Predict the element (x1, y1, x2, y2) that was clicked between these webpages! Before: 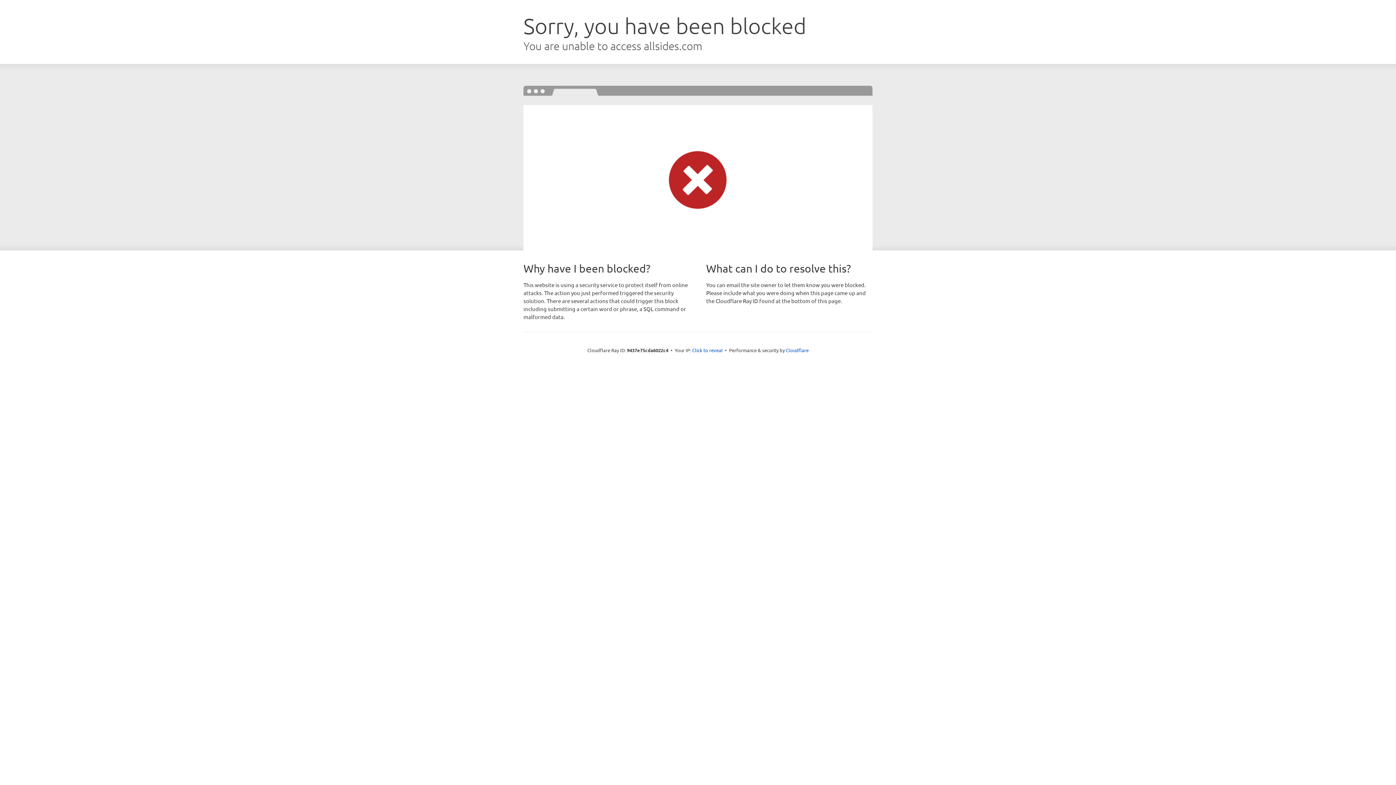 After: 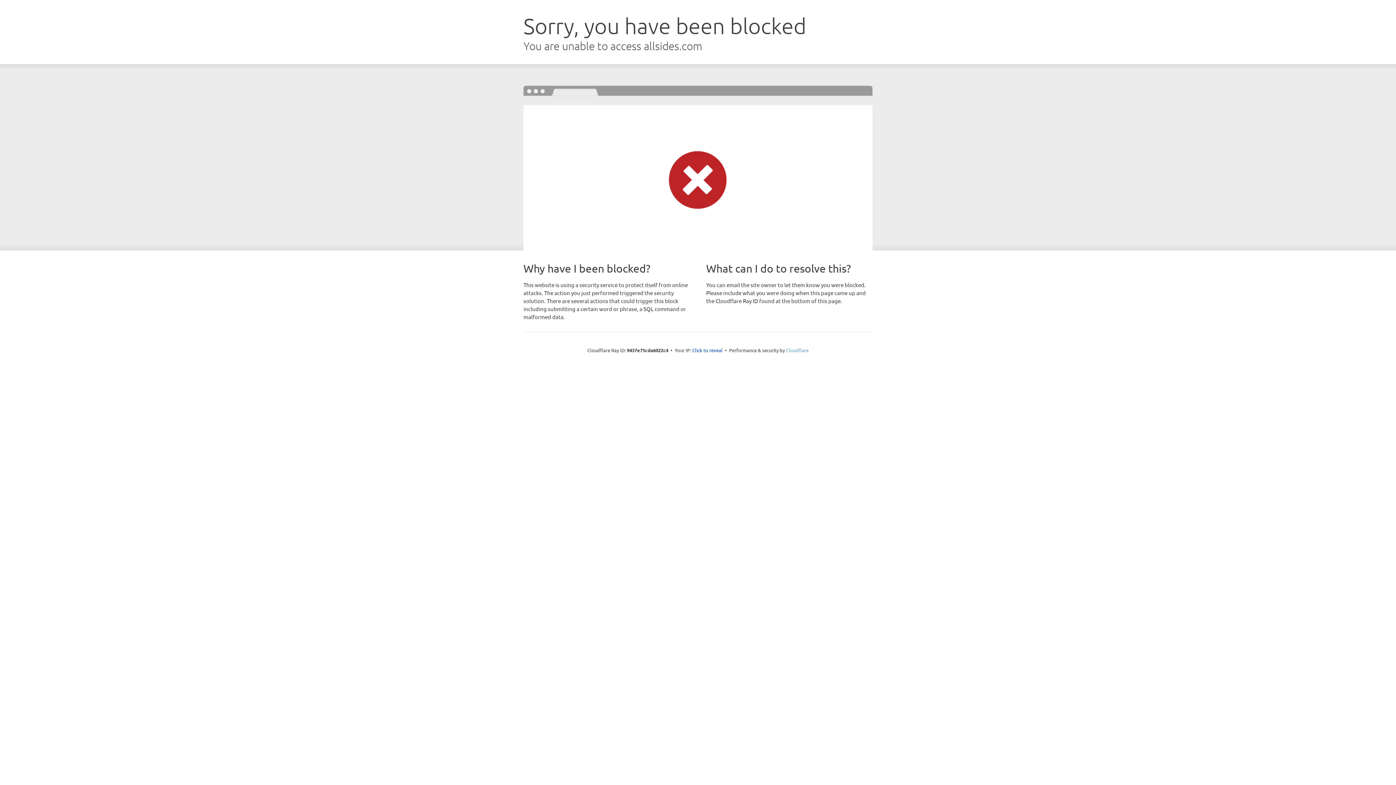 Action: bbox: (786, 347, 808, 353) label: Cloudflare